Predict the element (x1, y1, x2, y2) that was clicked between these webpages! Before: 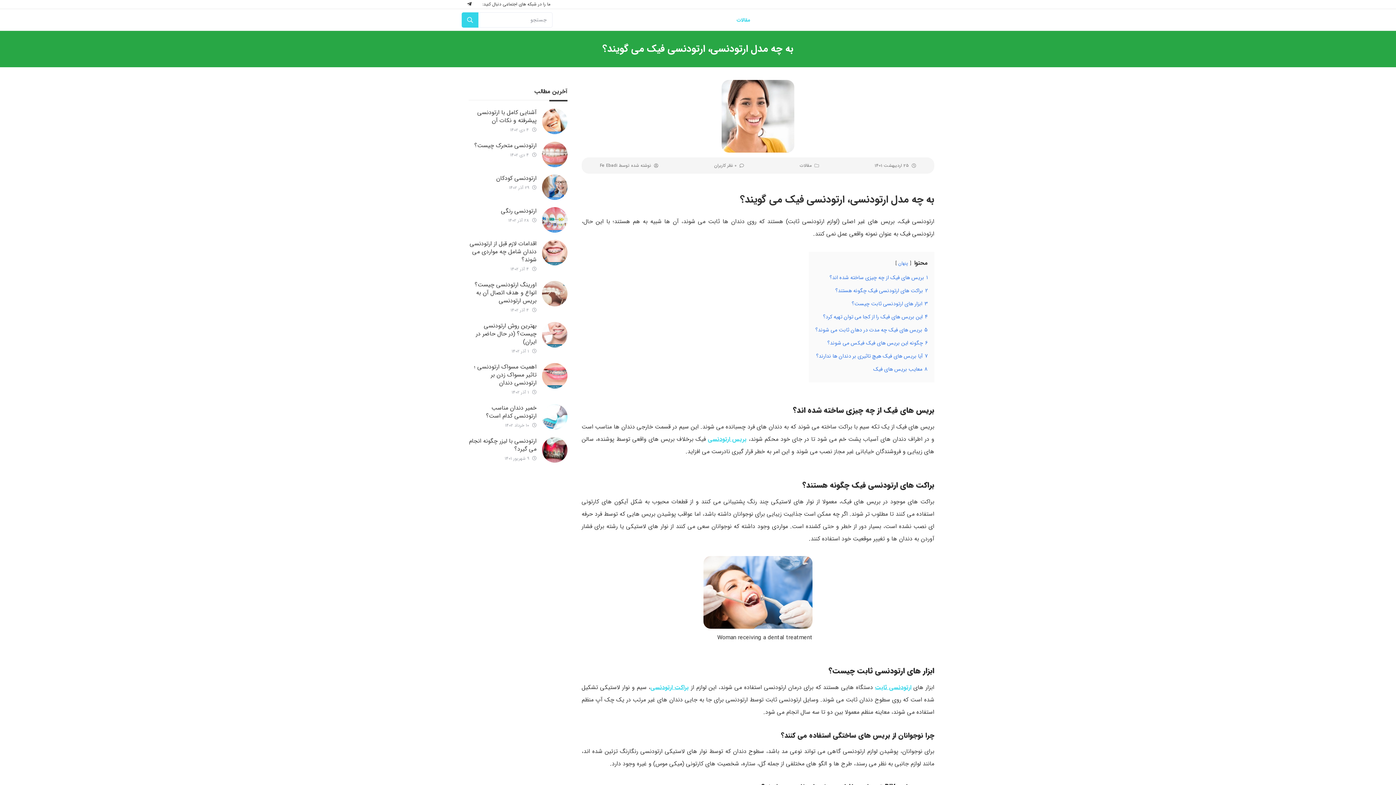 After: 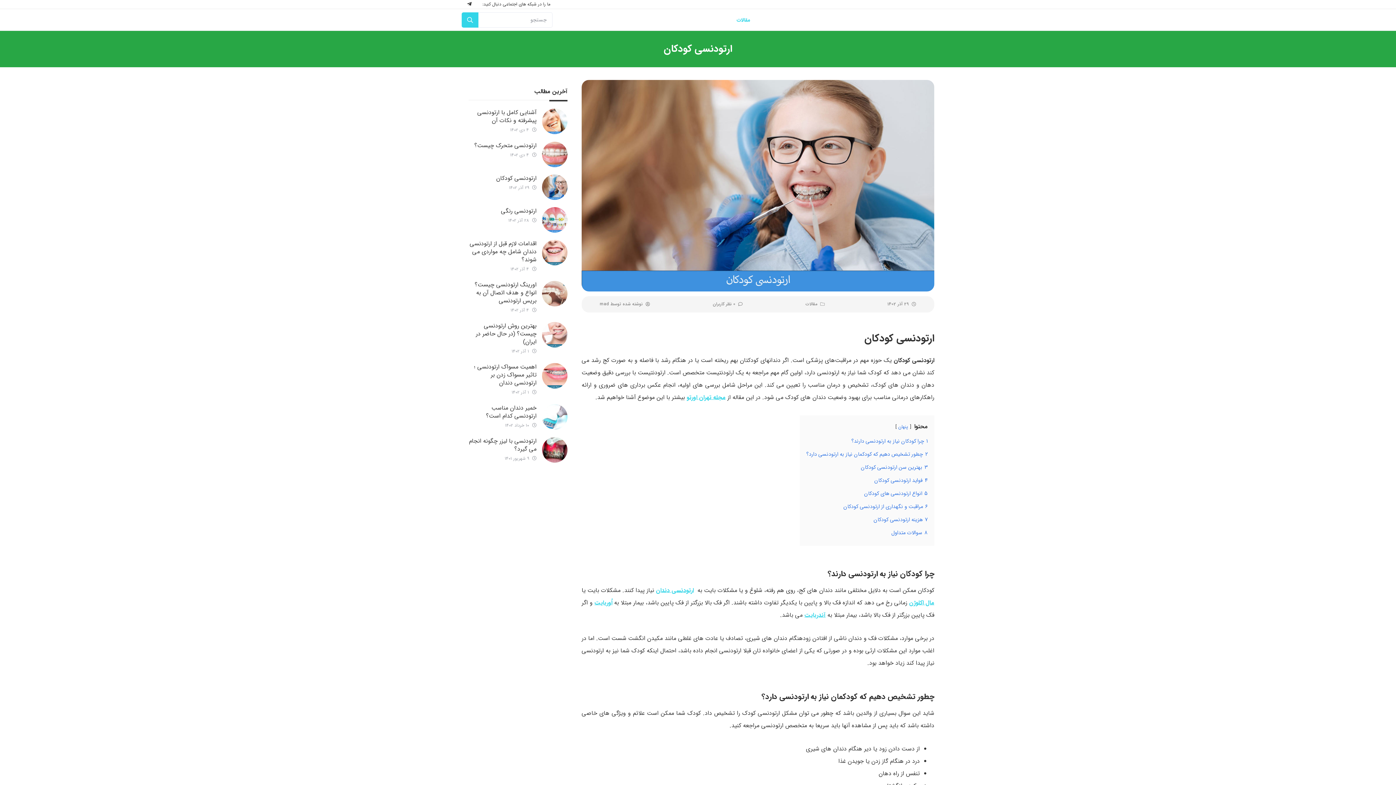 Action: label: ارتودنسی کودکان bbox: (496, 173, 536, 182)